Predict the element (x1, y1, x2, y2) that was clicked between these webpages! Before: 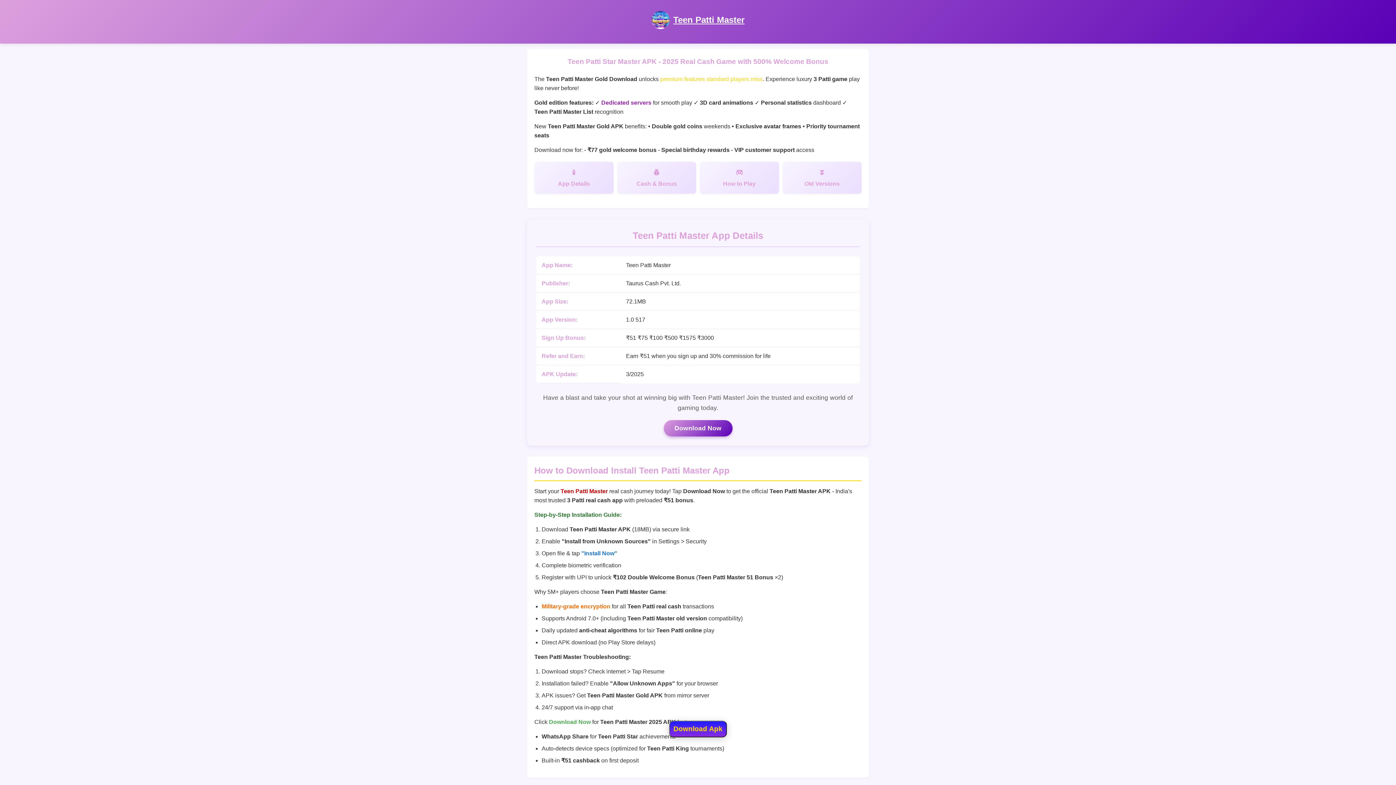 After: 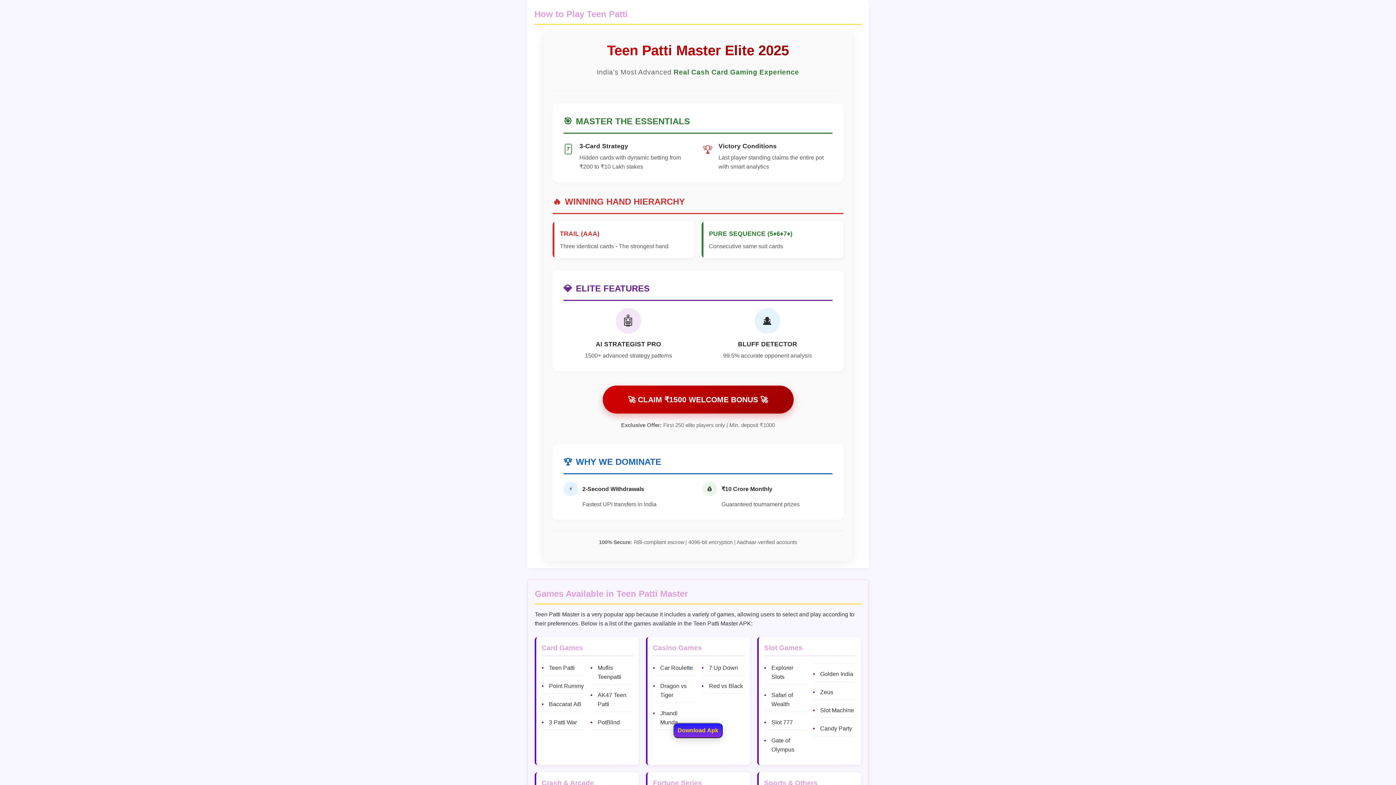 Action: label: How to Play bbox: (700, 161, 779, 193)